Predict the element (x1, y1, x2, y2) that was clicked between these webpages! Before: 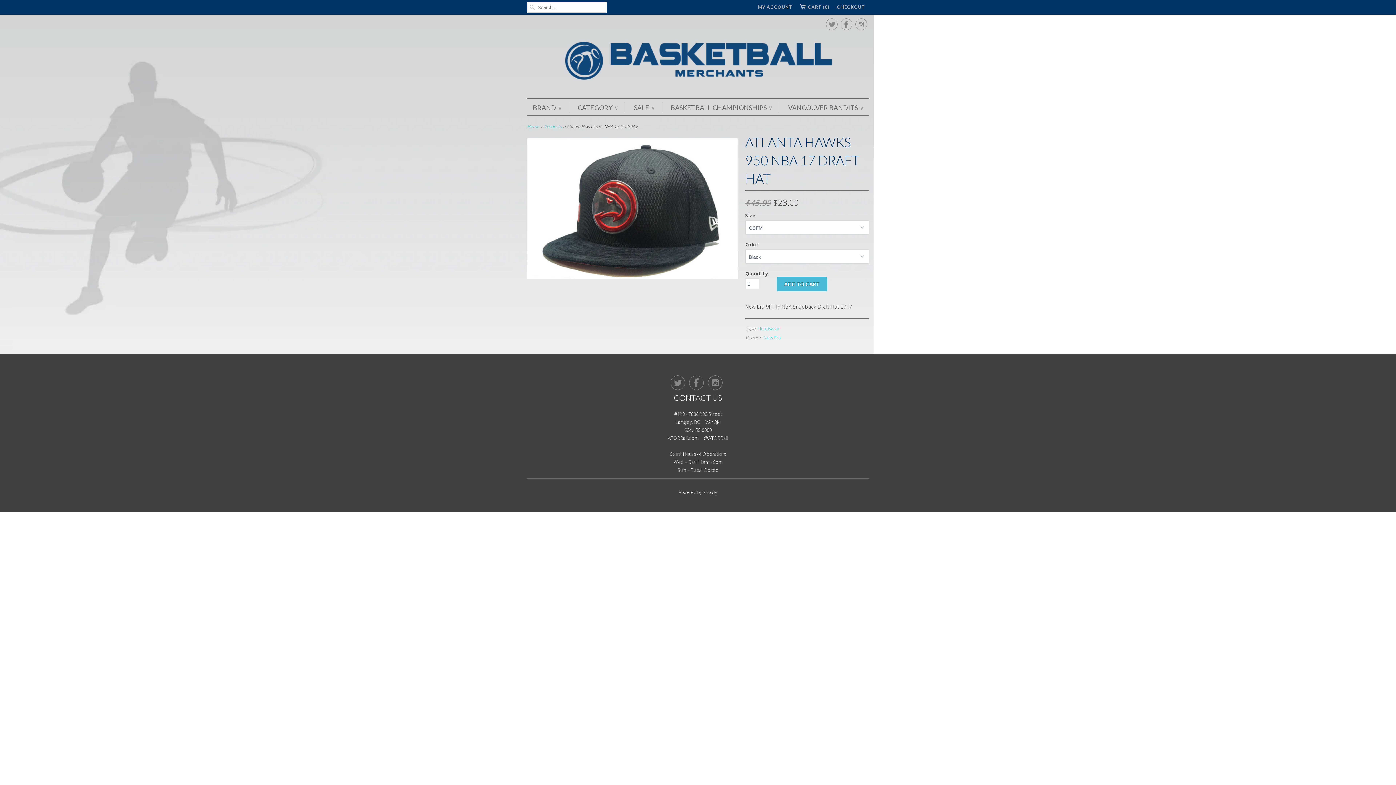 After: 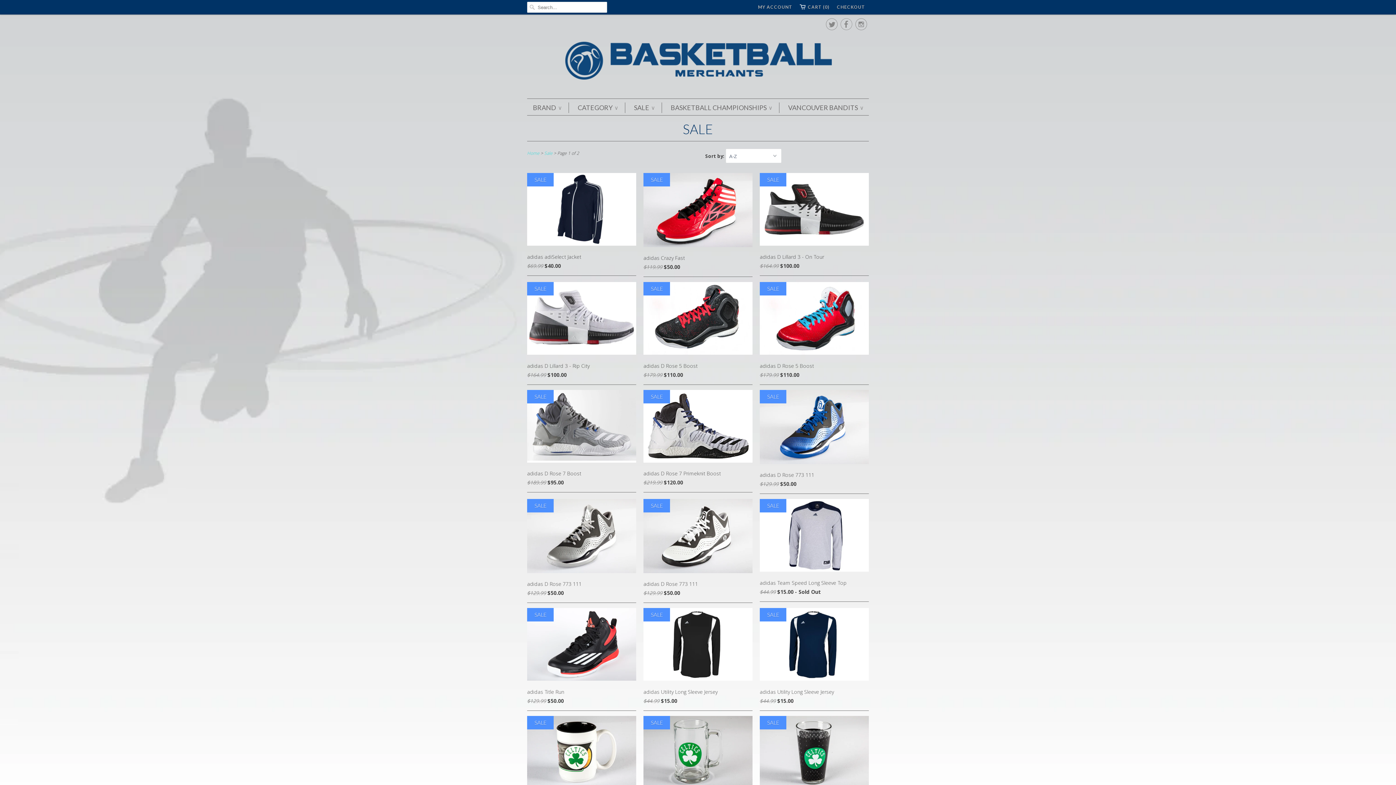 Action: label: SALE ∨ bbox: (634, 102, 654, 113)